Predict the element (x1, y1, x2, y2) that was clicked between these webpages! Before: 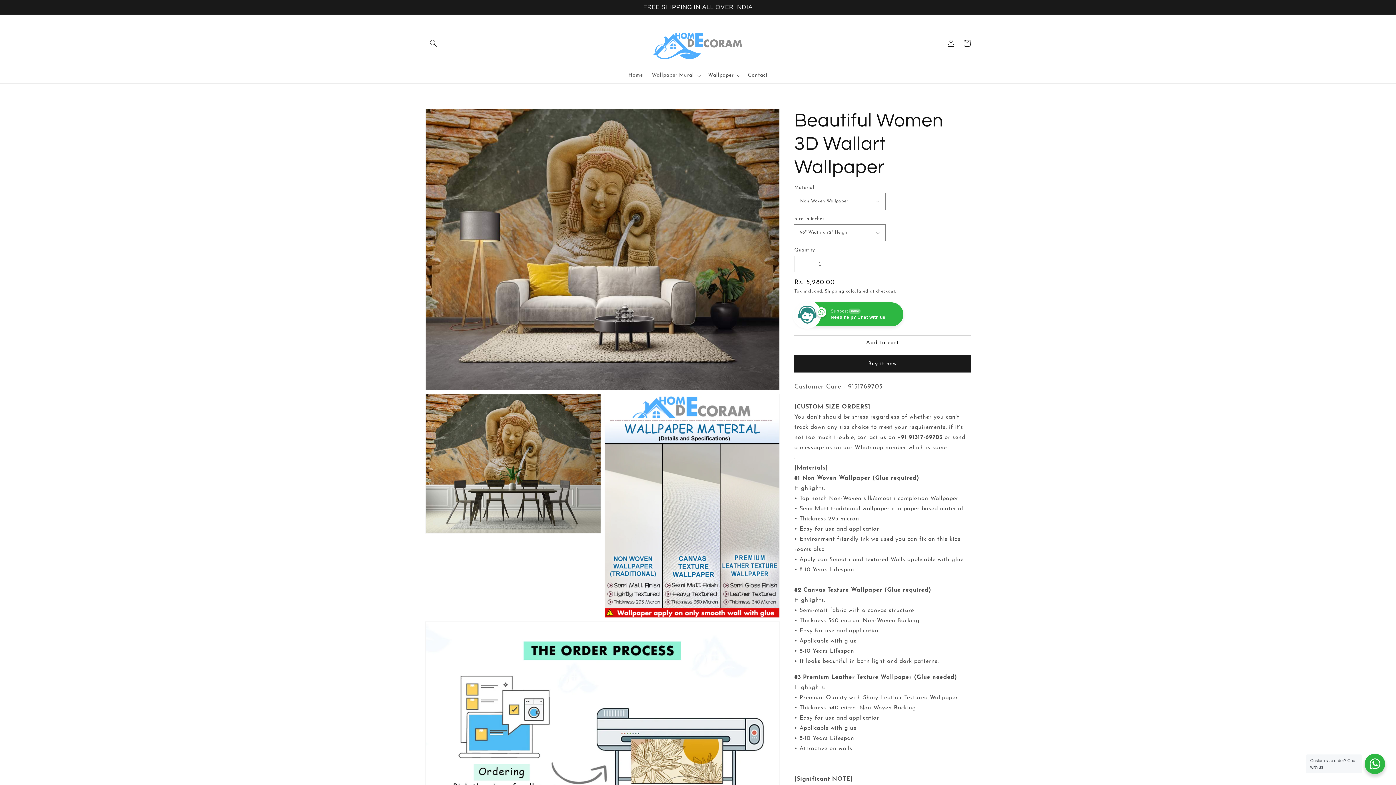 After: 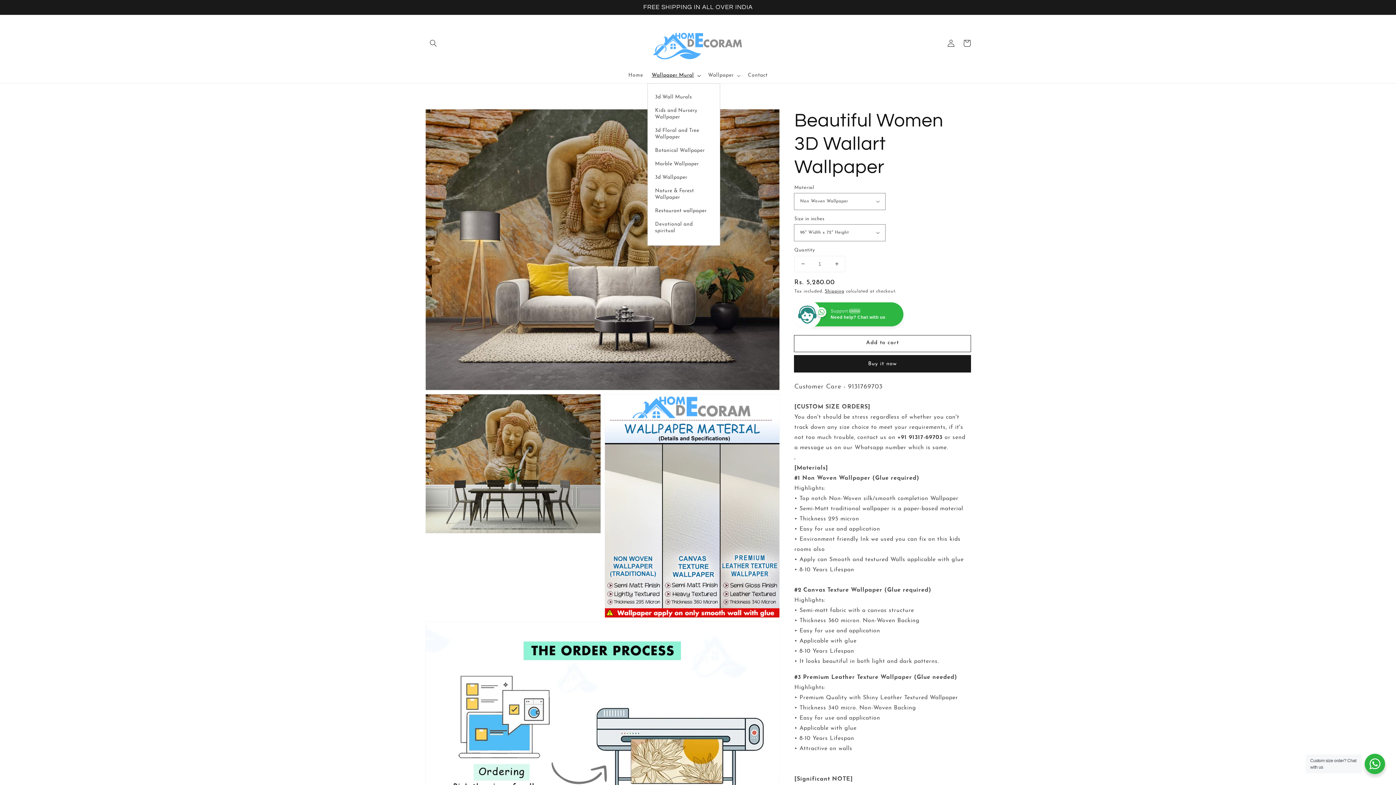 Action: label: Wallpaper Mural bbox: (647, 67, 703, 83)